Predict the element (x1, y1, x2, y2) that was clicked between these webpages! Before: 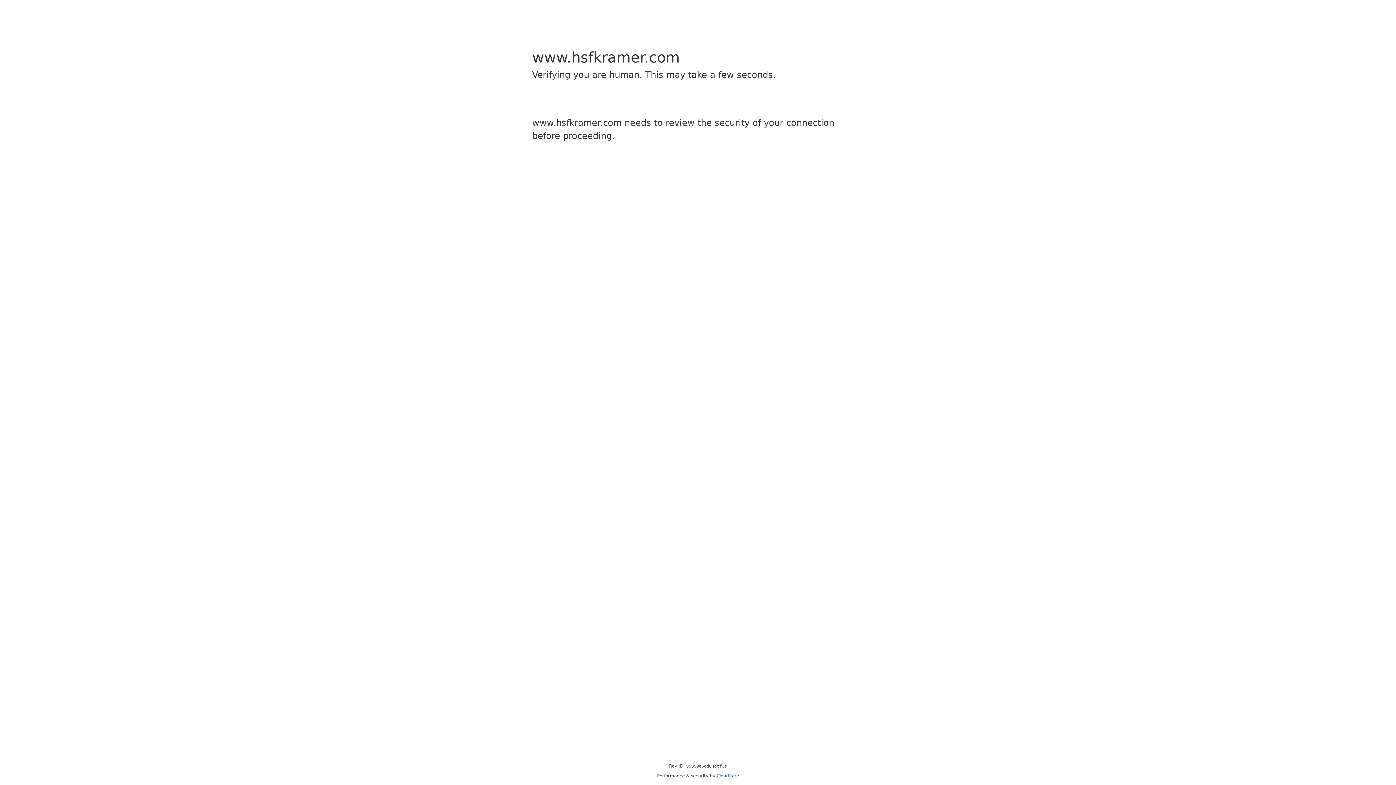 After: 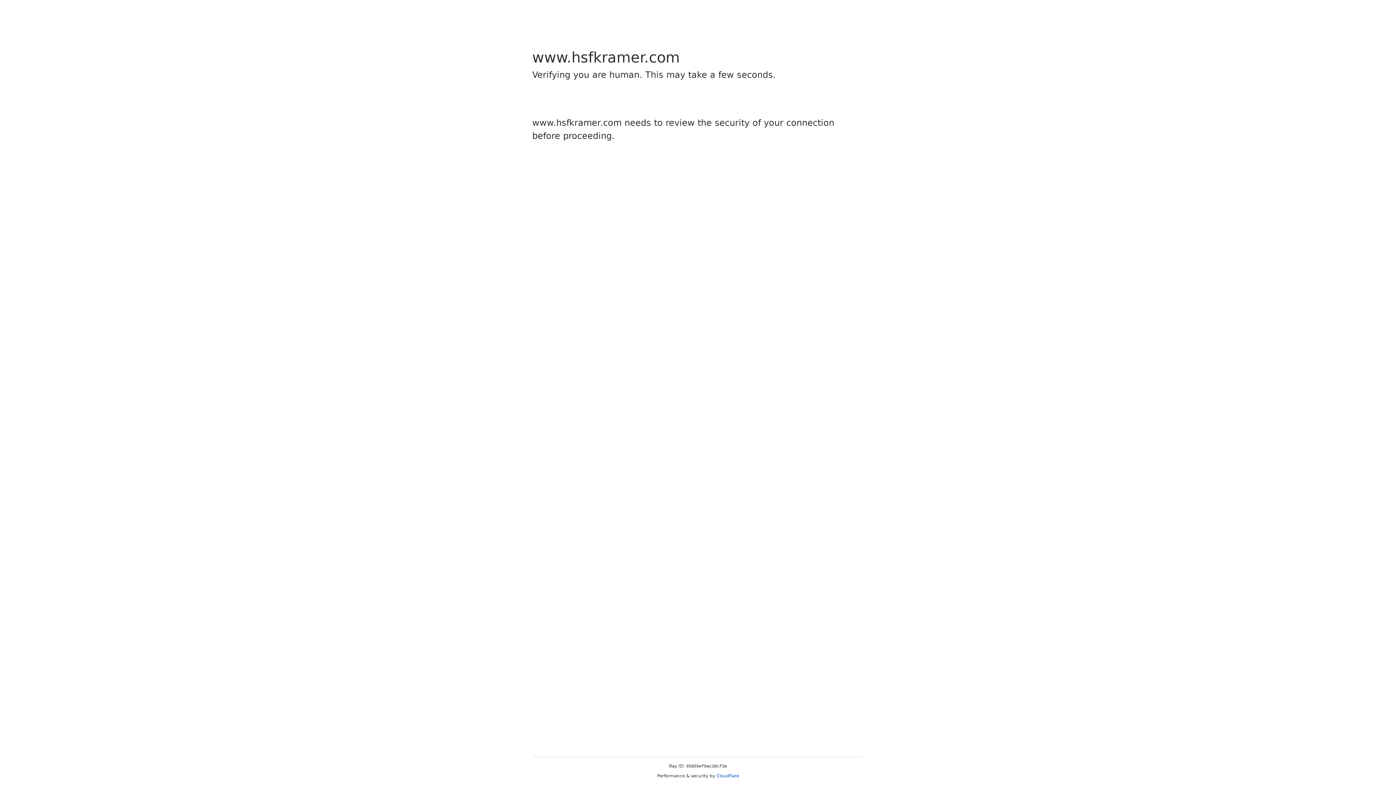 Action: label: Cloudflare bbox: (716, 773, 739, 778)